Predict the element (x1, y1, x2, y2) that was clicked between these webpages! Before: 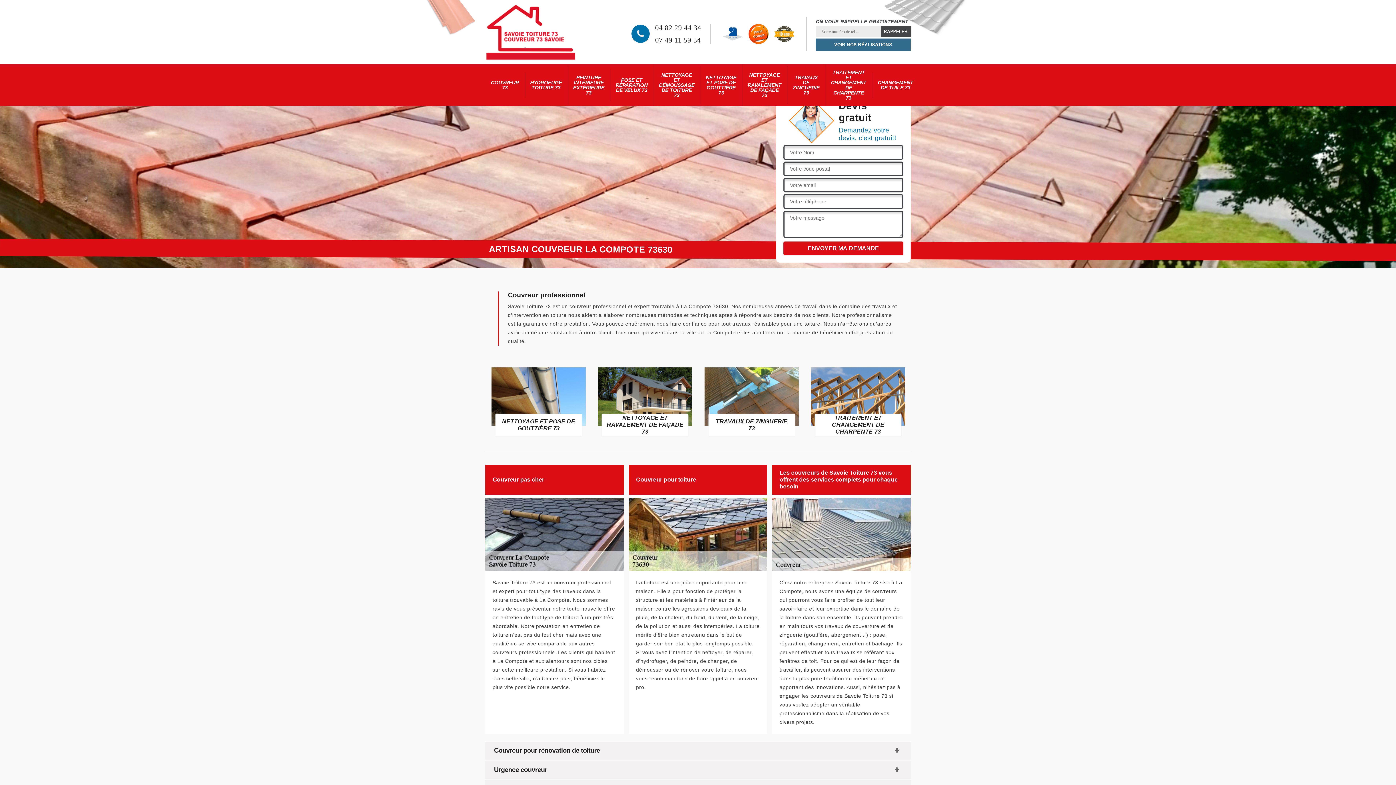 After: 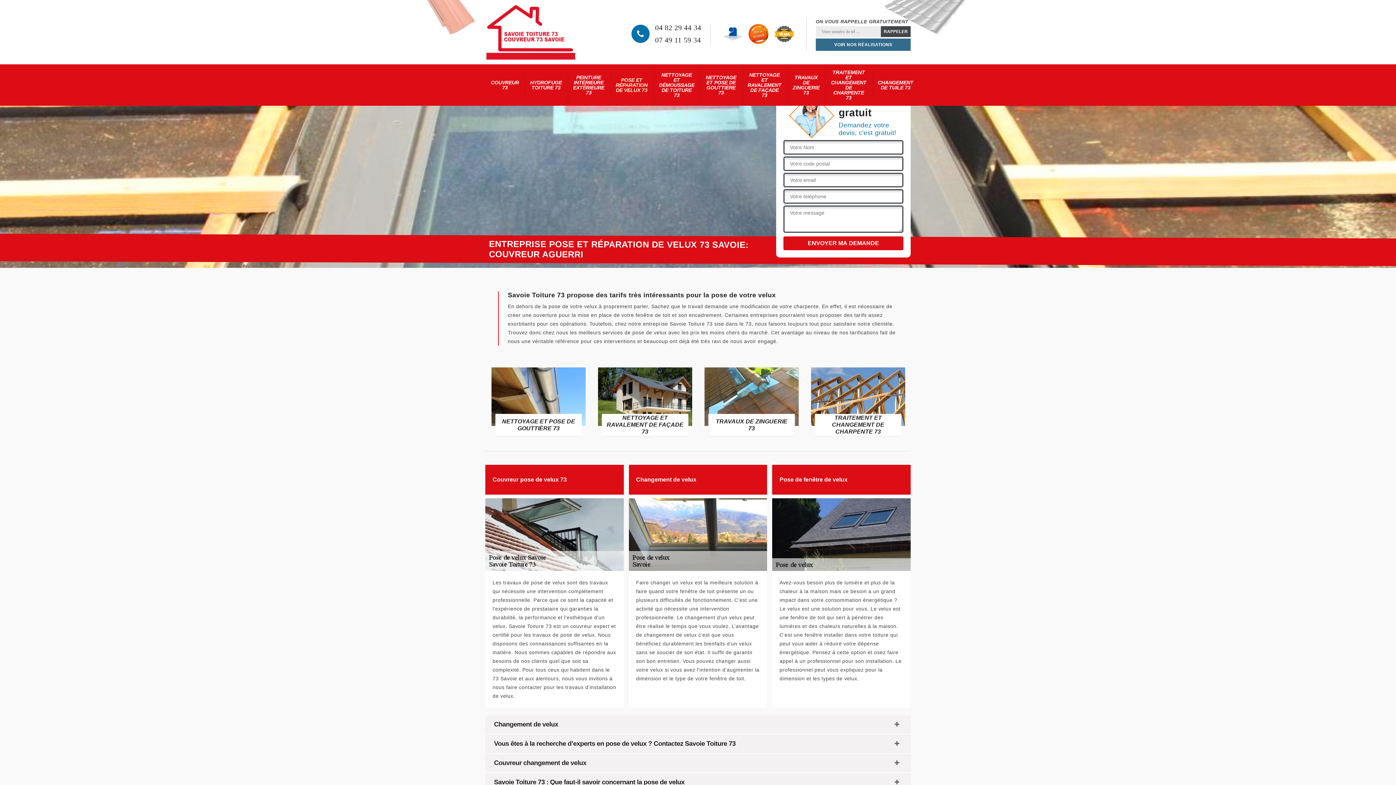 Action: bbox: (612, 72, 651, 98) label: POSE ET RÉPARATION DE VELUX 73